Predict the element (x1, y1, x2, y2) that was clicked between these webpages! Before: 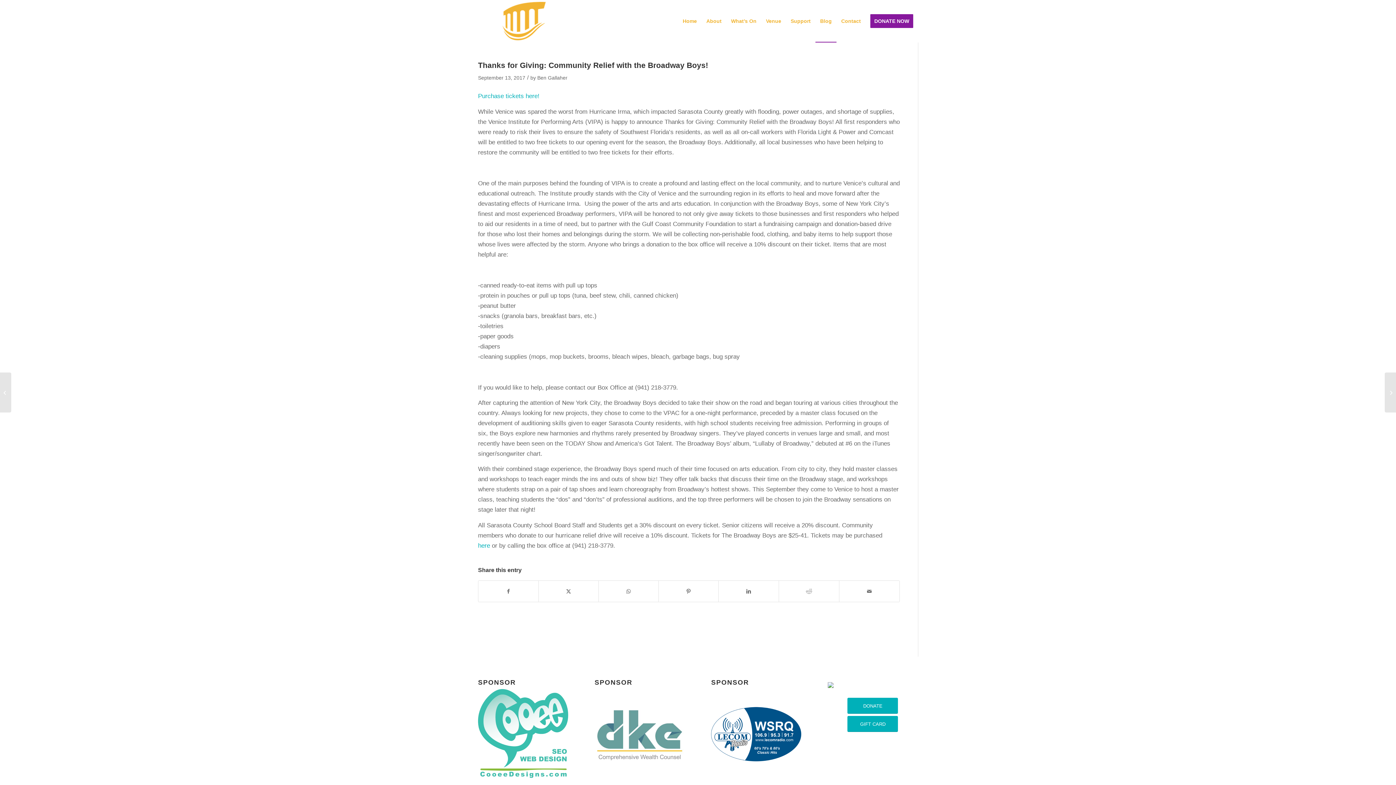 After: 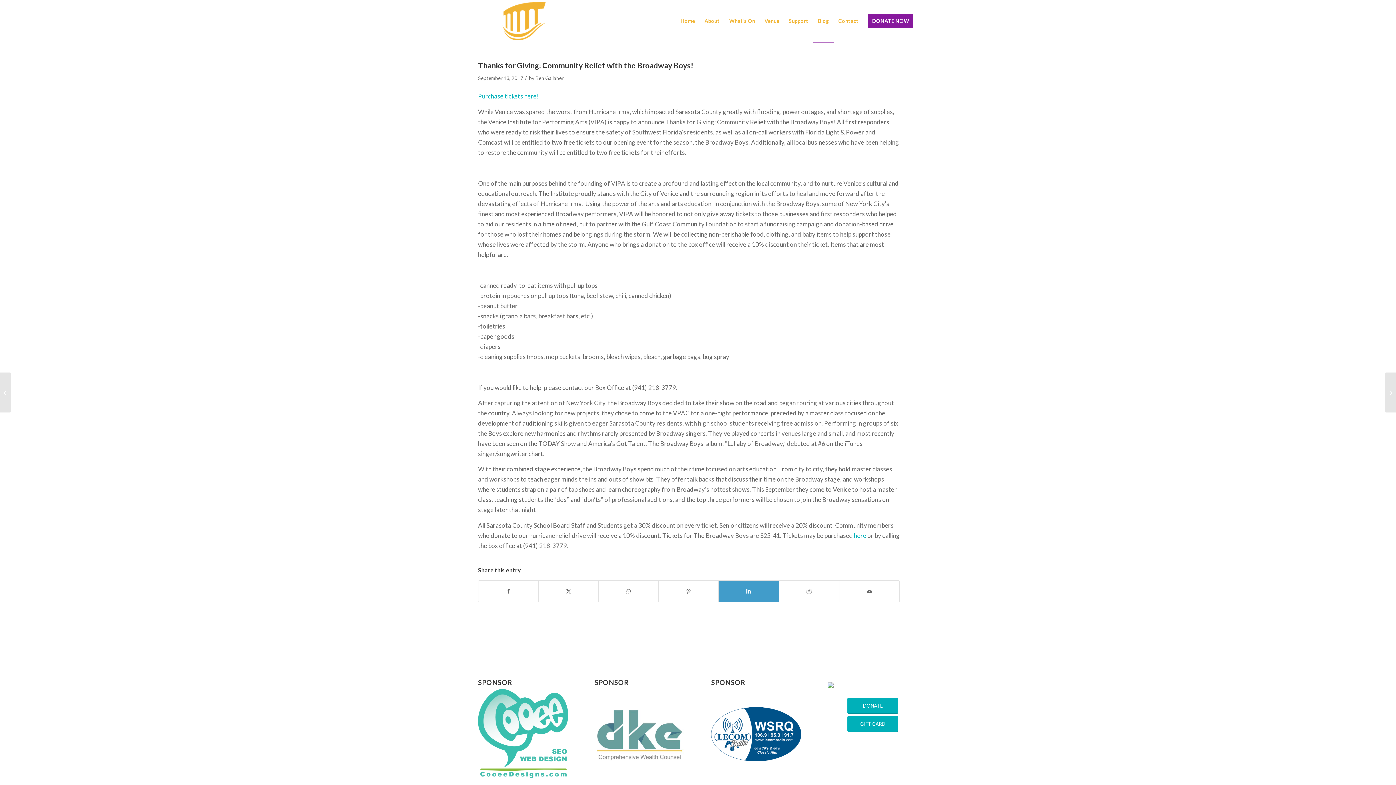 Action: label: Share on LinkedIn bbox: (718, 581, 778, 602)